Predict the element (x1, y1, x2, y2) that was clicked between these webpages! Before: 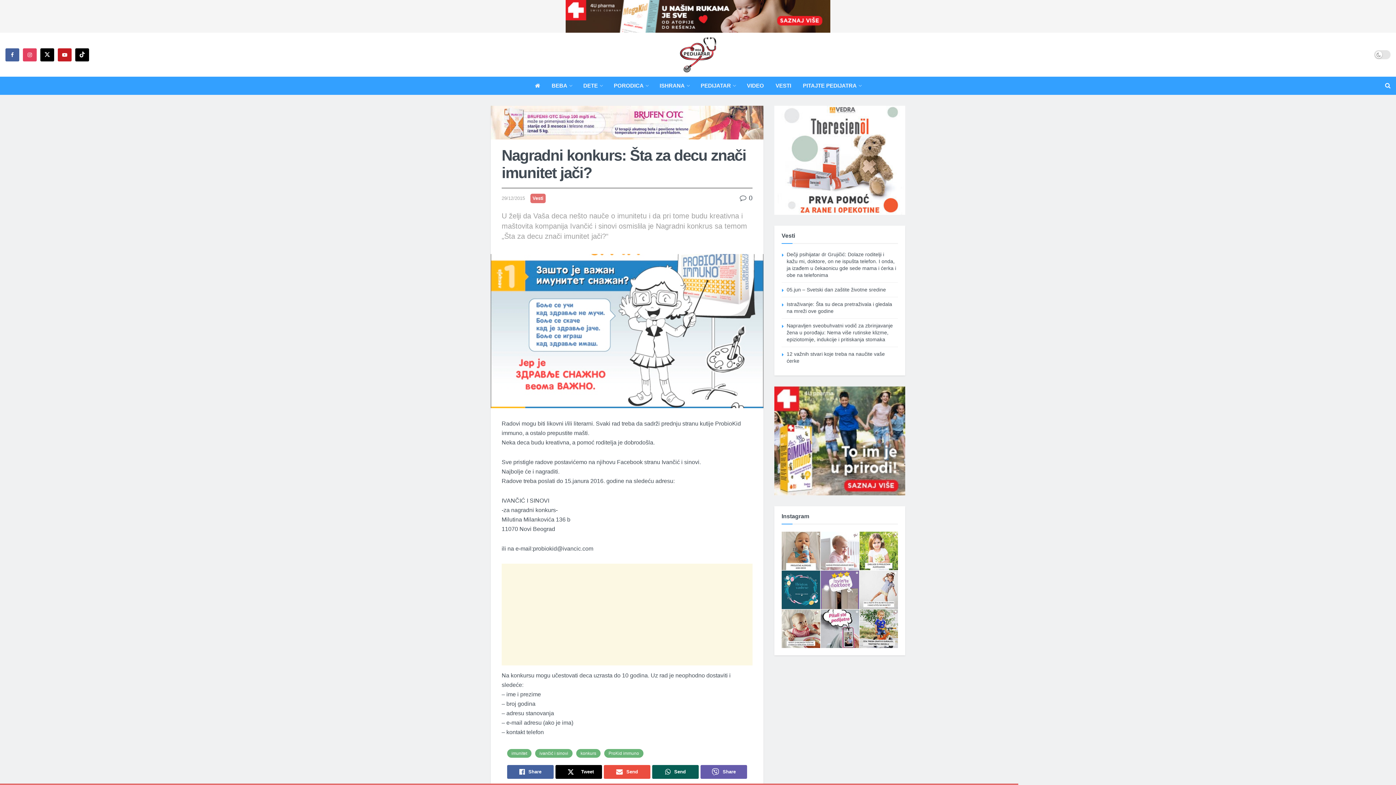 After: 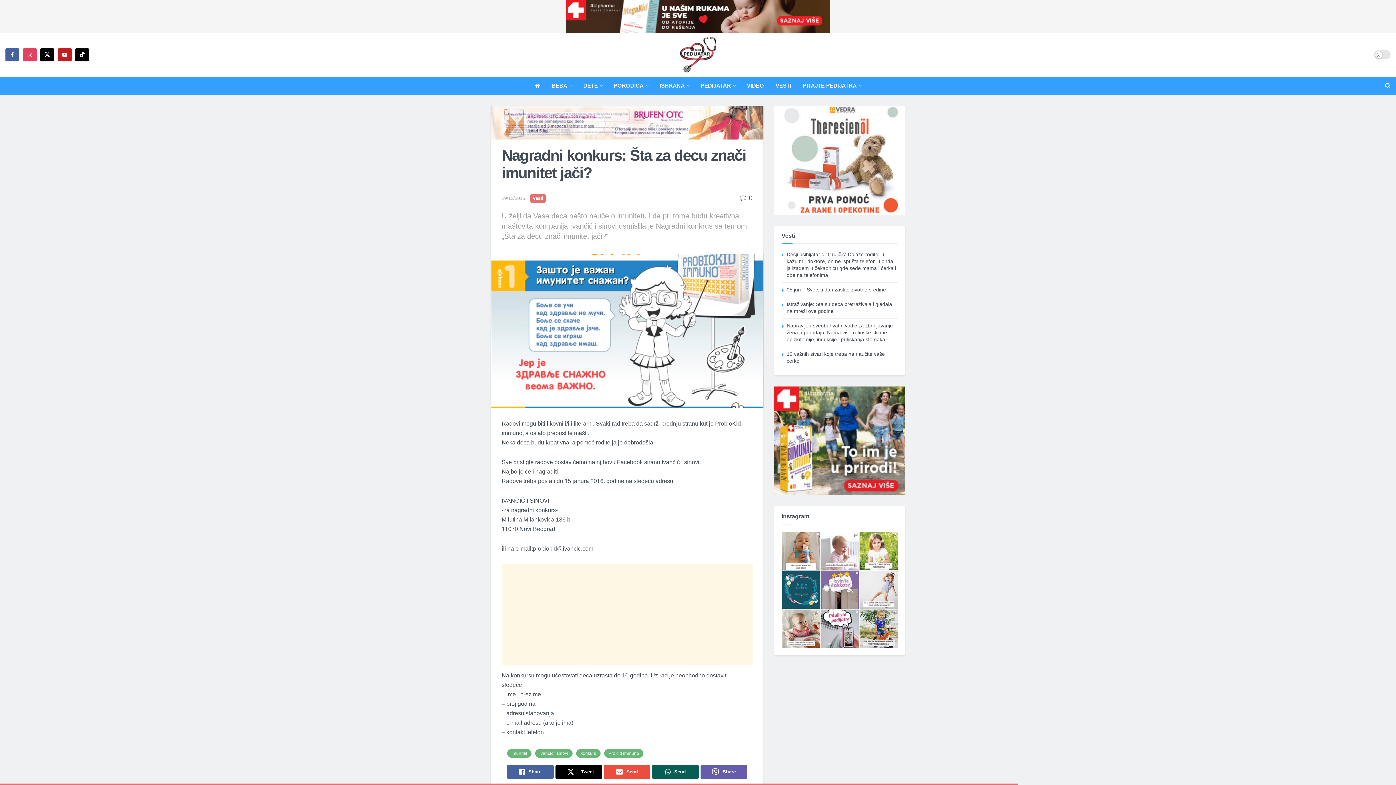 Action: bbox: (781, 586, 898, 592)